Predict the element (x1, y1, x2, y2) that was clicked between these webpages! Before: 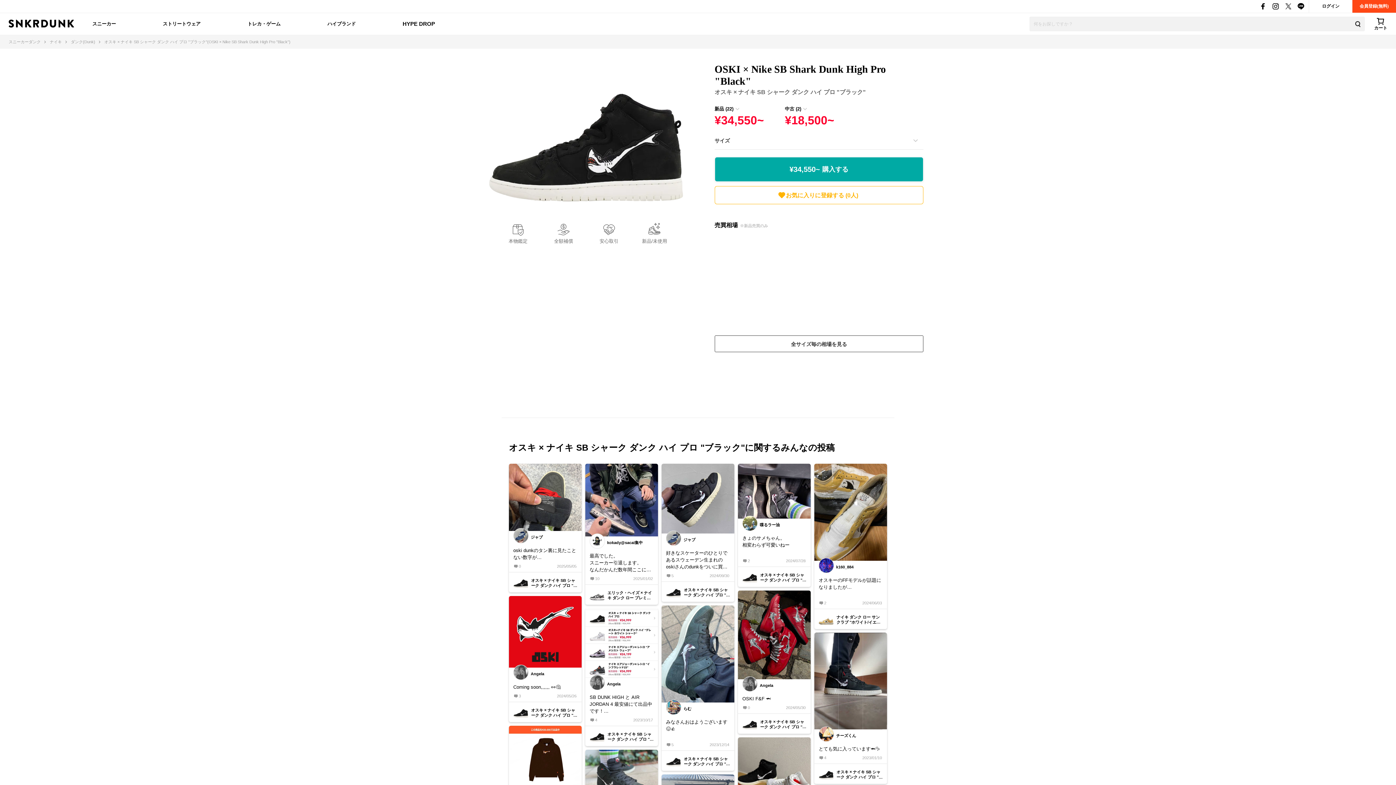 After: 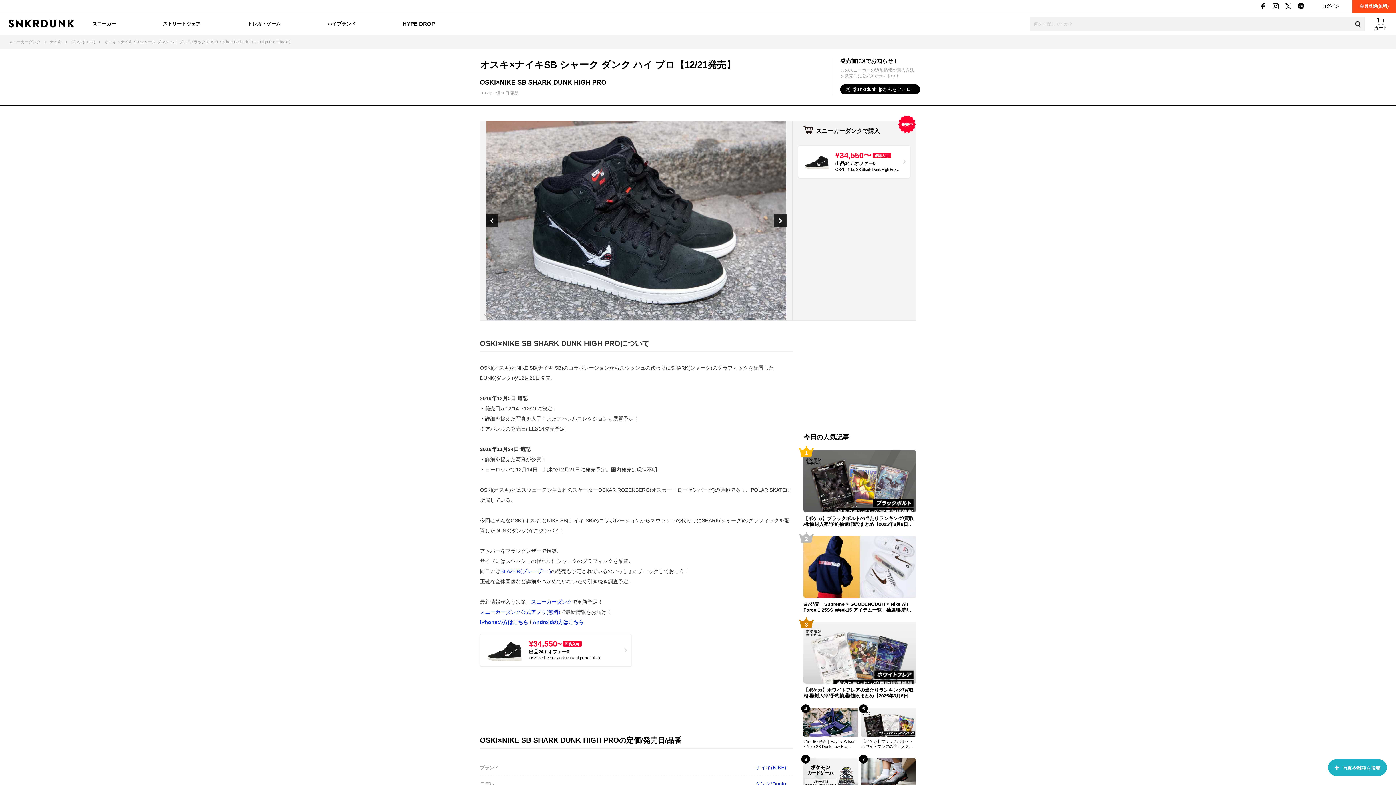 Action: bbox: (814, 764, 887, 784) label: 	

オスキ × ナイキ SB シャーク ダンク ハイ プロ "ブラック"